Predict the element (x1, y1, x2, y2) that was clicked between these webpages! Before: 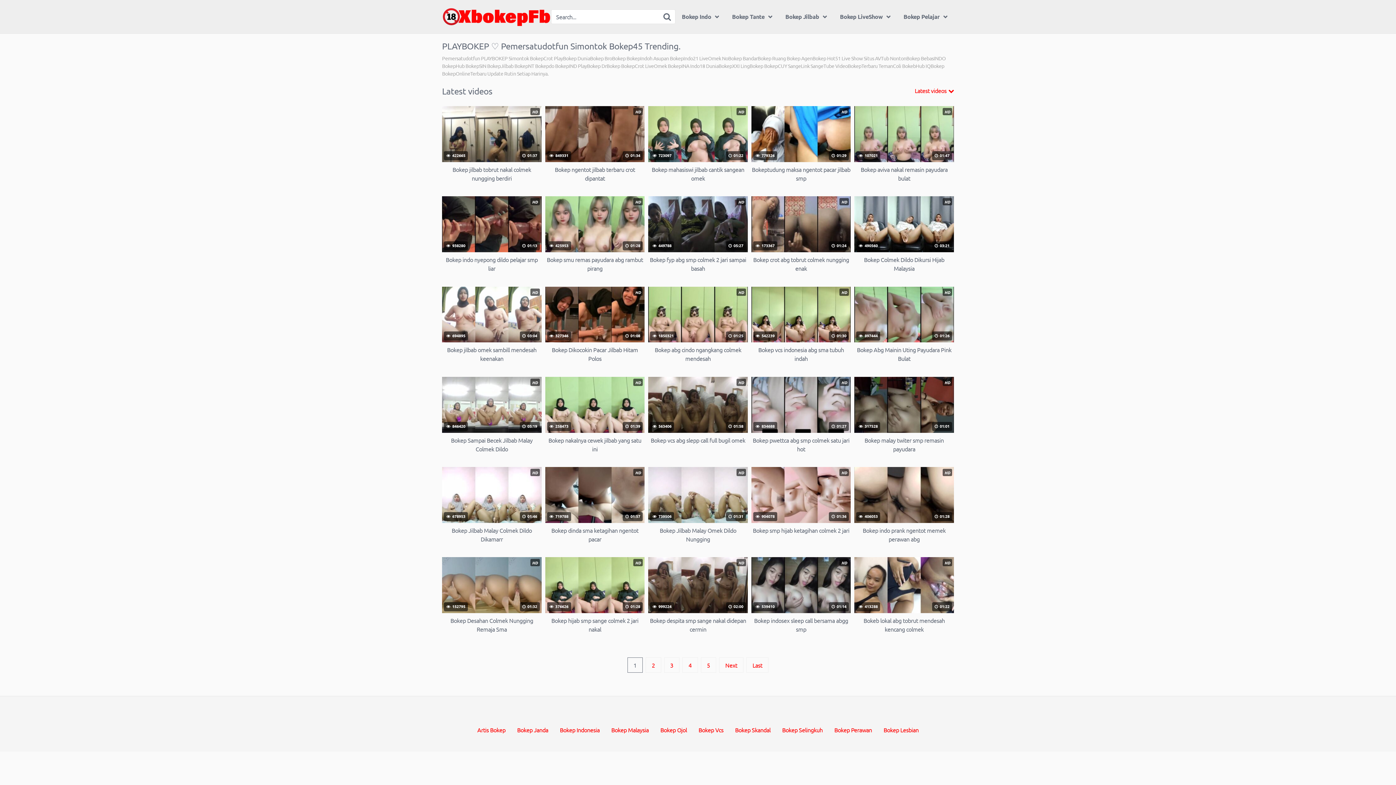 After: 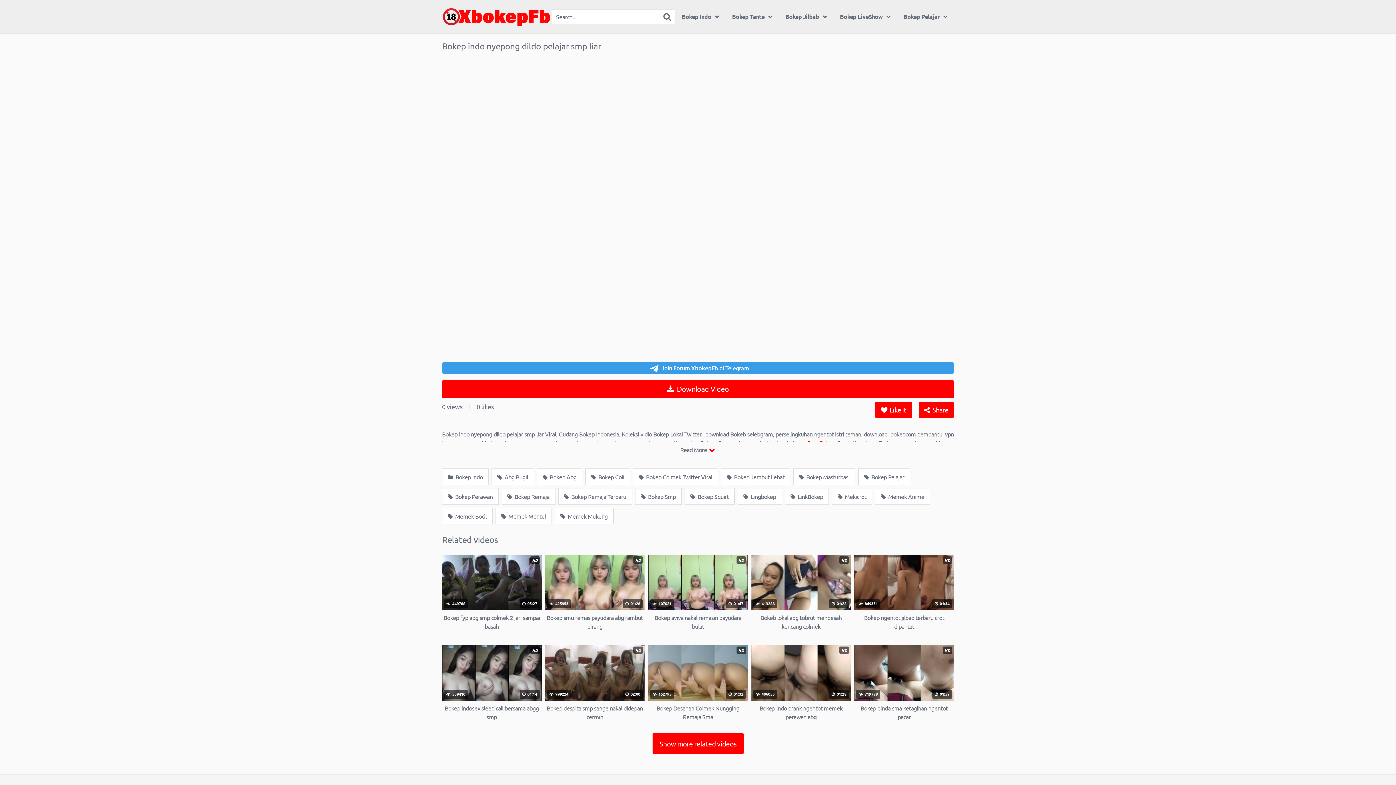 Action: bbox: (442, 196, 541, 272) label: HD
 938280
 01:13
Bokep indo nyepong dildo pelajar smp liar